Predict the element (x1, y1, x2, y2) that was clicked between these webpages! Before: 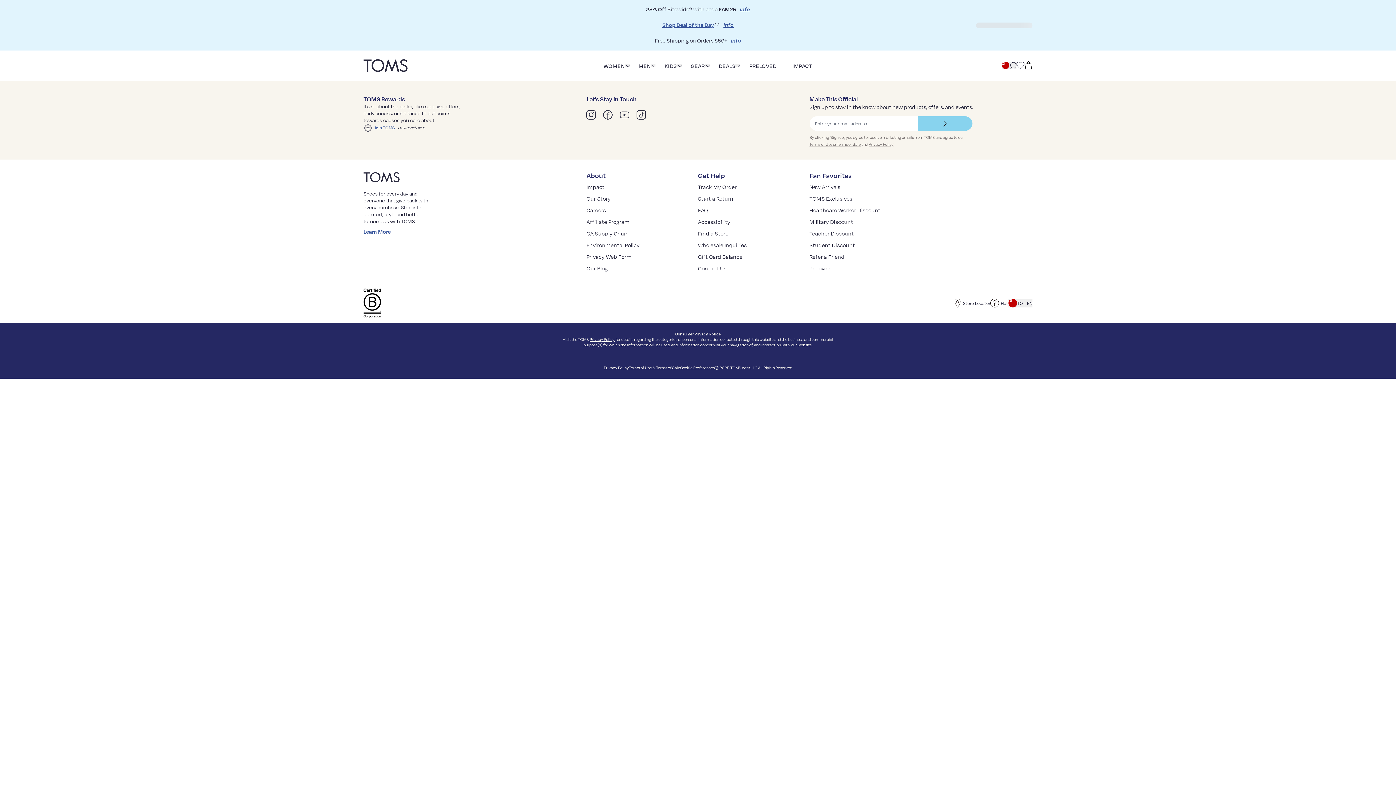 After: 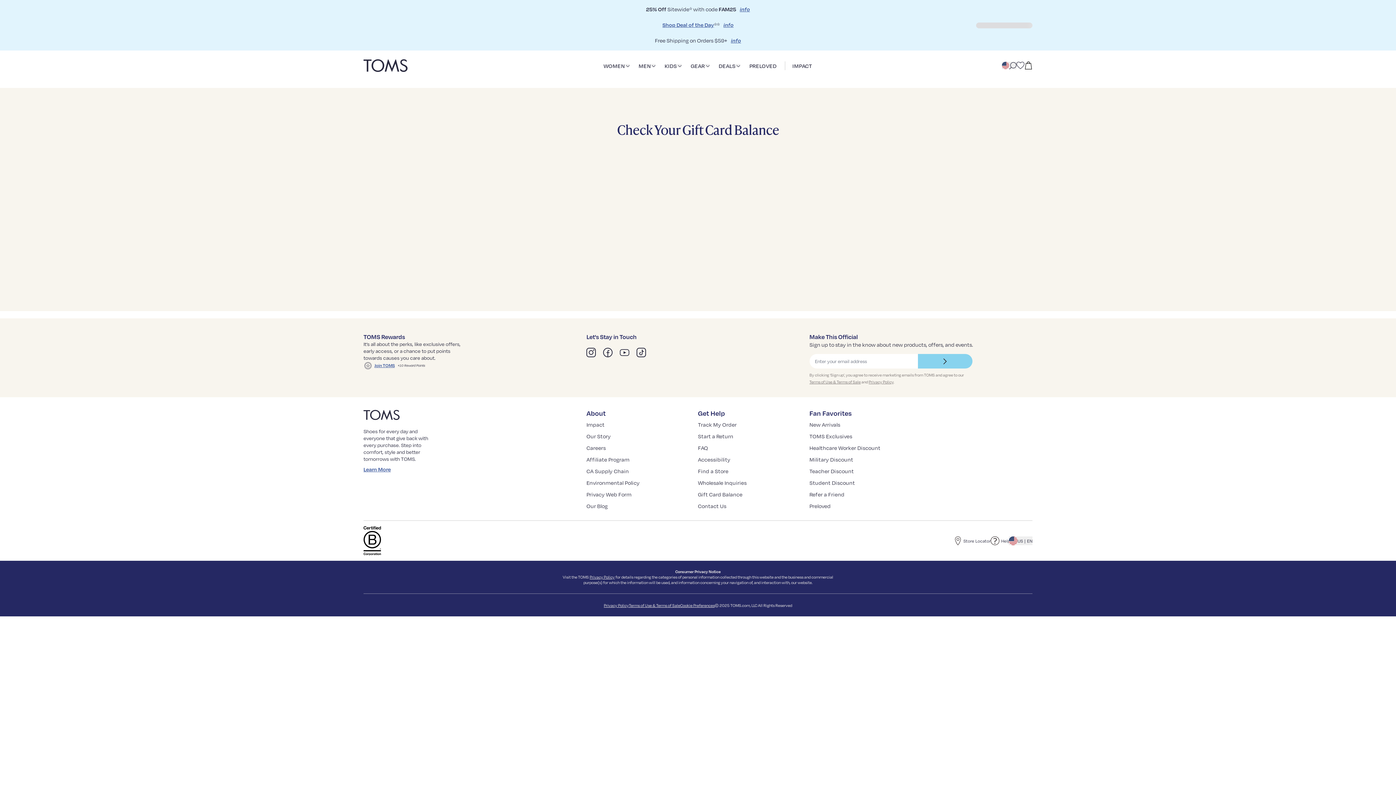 Action: label: Gift Card Balance bbox: (698, 253, 742, 260)